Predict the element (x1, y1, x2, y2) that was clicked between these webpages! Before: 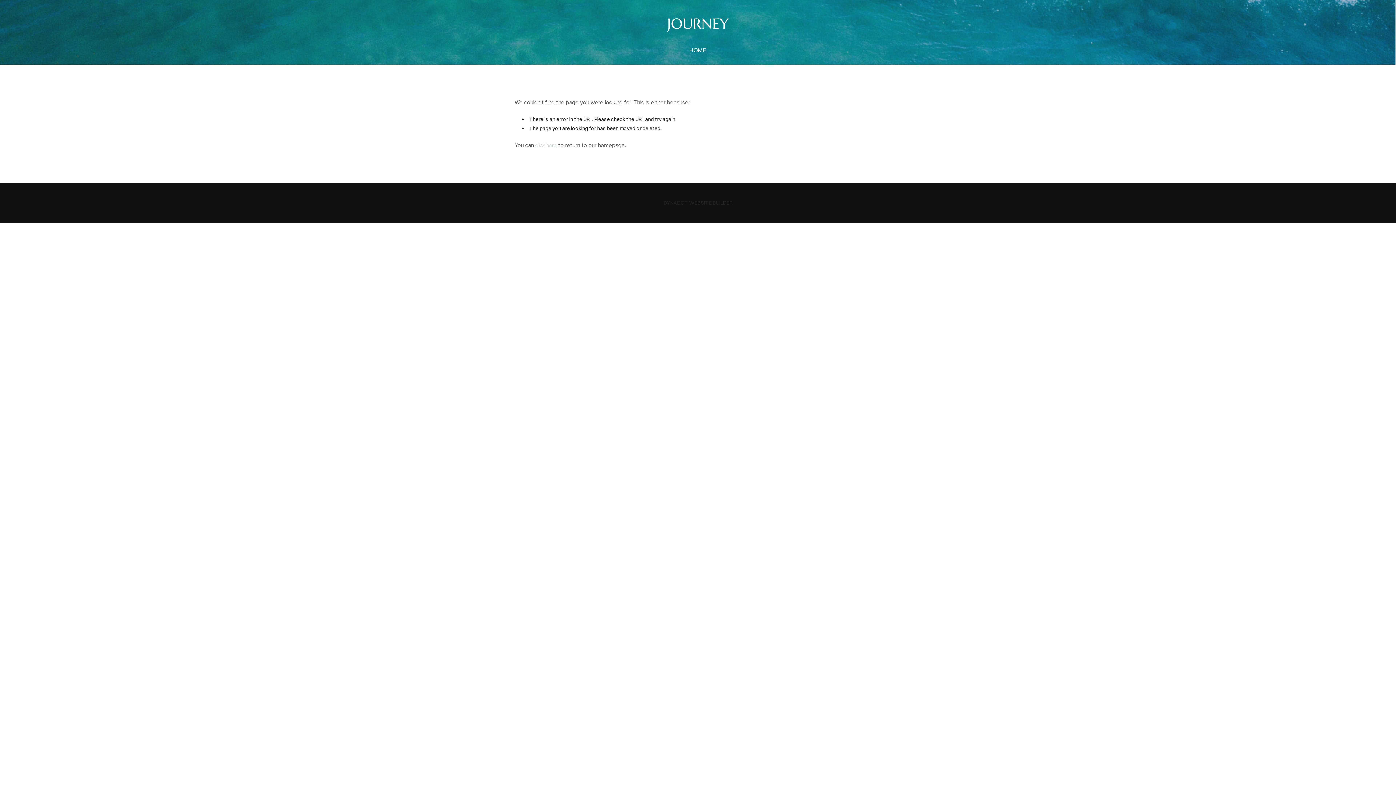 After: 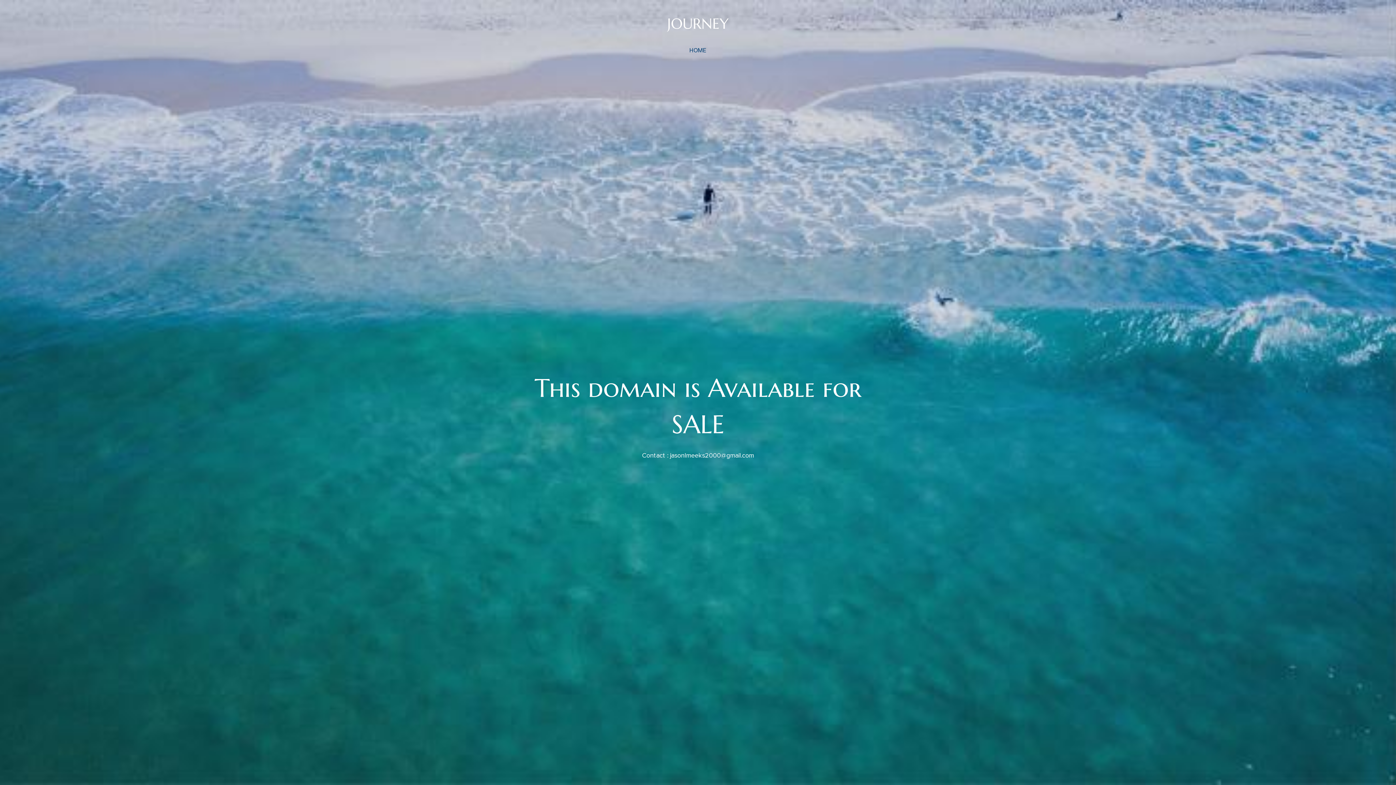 Action: bbox: (535, 142, 556, 148) label: click here